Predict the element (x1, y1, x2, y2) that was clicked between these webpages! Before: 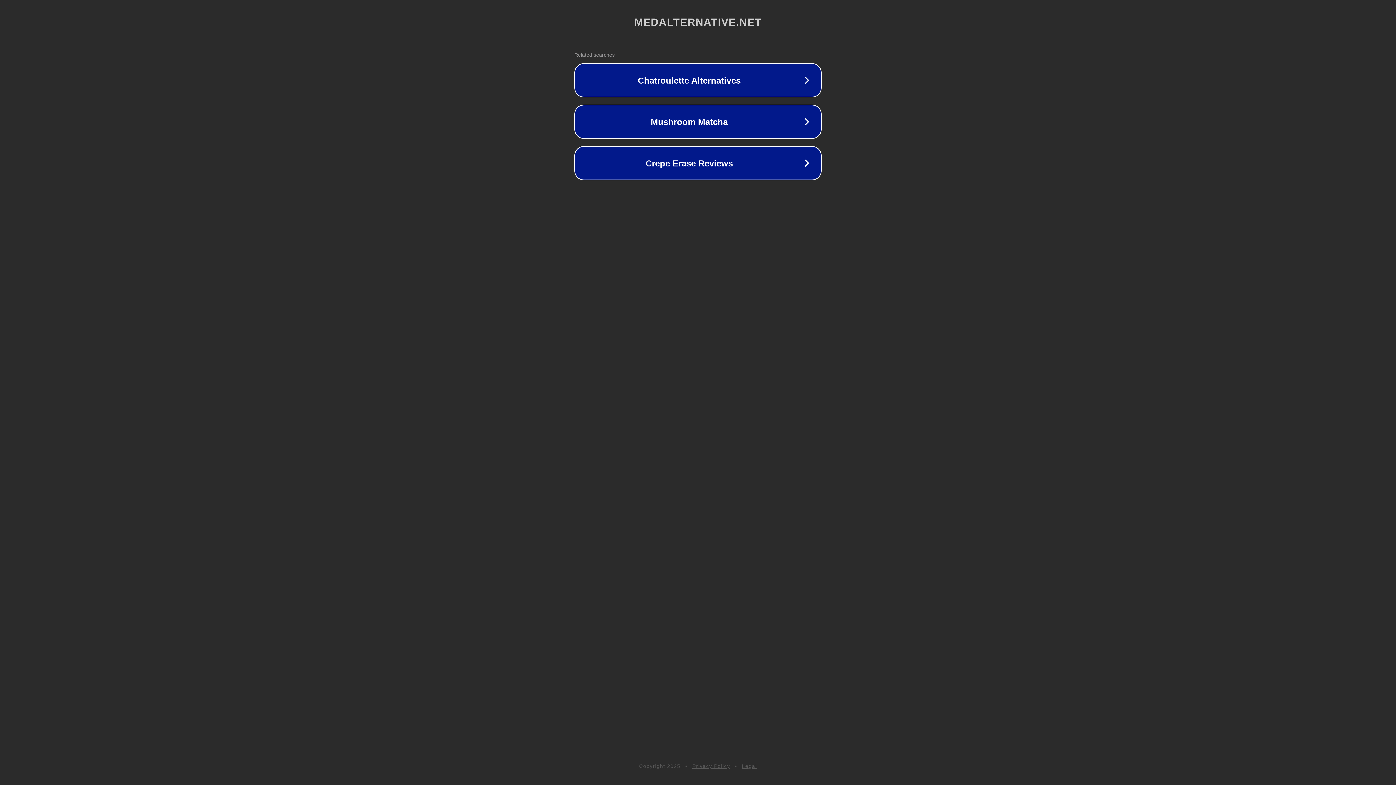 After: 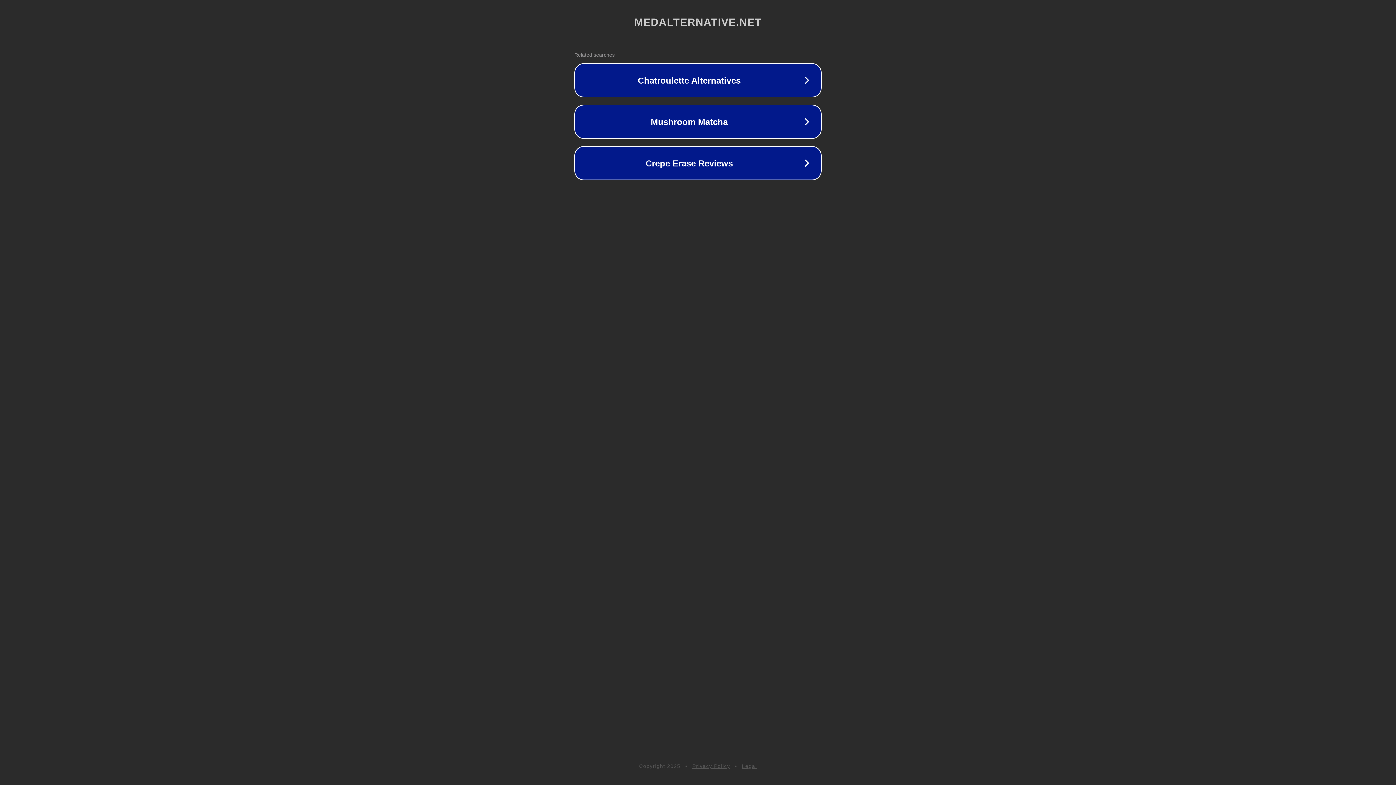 Action: bbox: (692, 763, 730, 769) label: Privacy Policy